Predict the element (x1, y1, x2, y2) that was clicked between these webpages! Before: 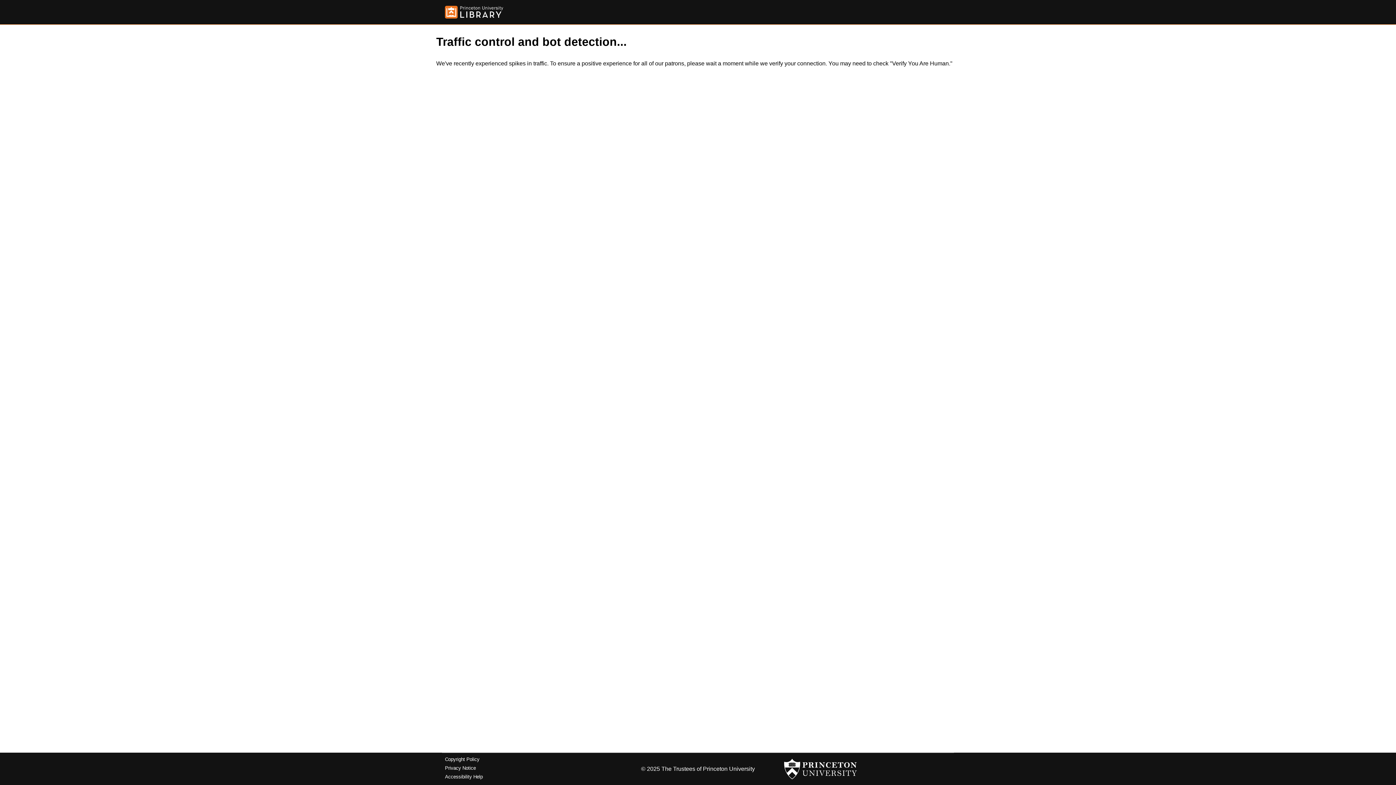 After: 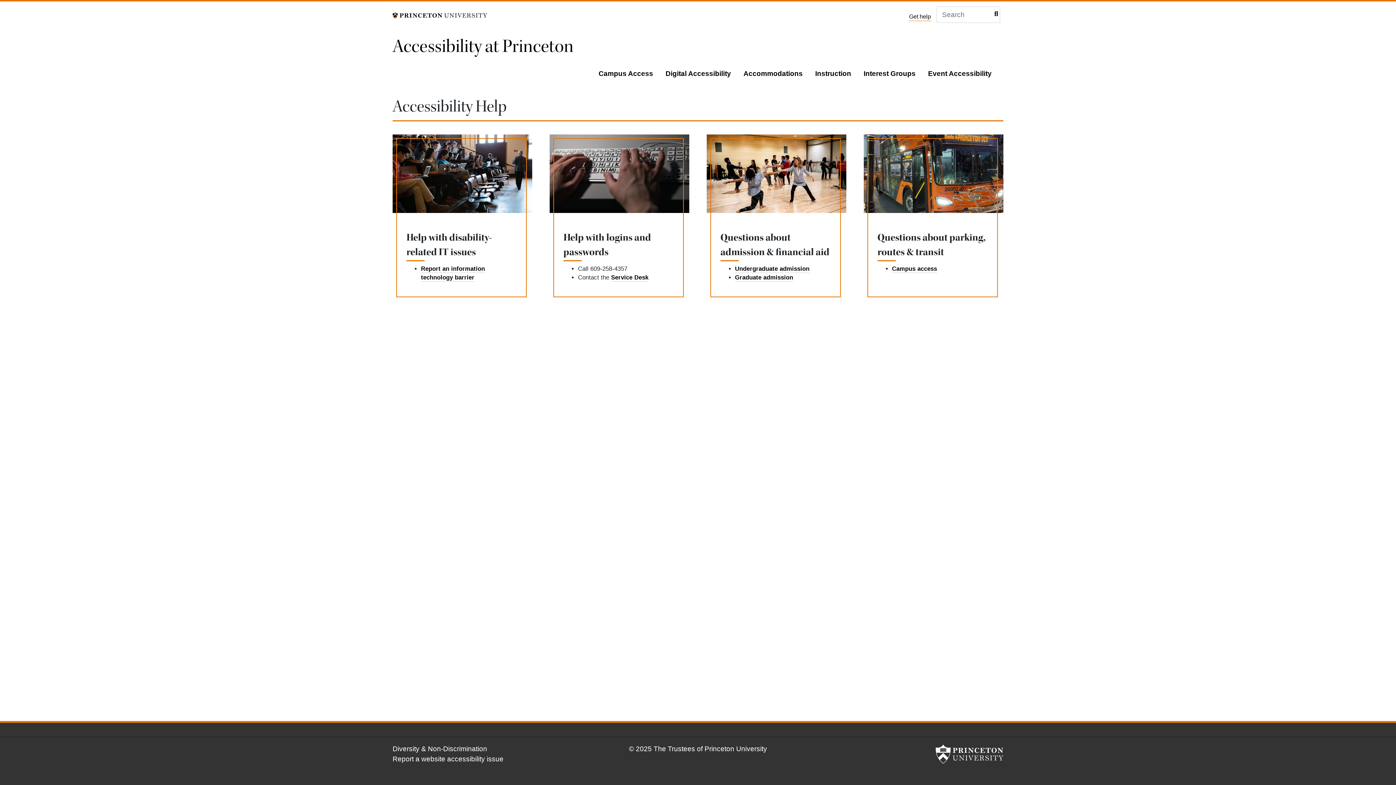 Action: label: Accessibility Help bbox: (445, 774, 482, 779)